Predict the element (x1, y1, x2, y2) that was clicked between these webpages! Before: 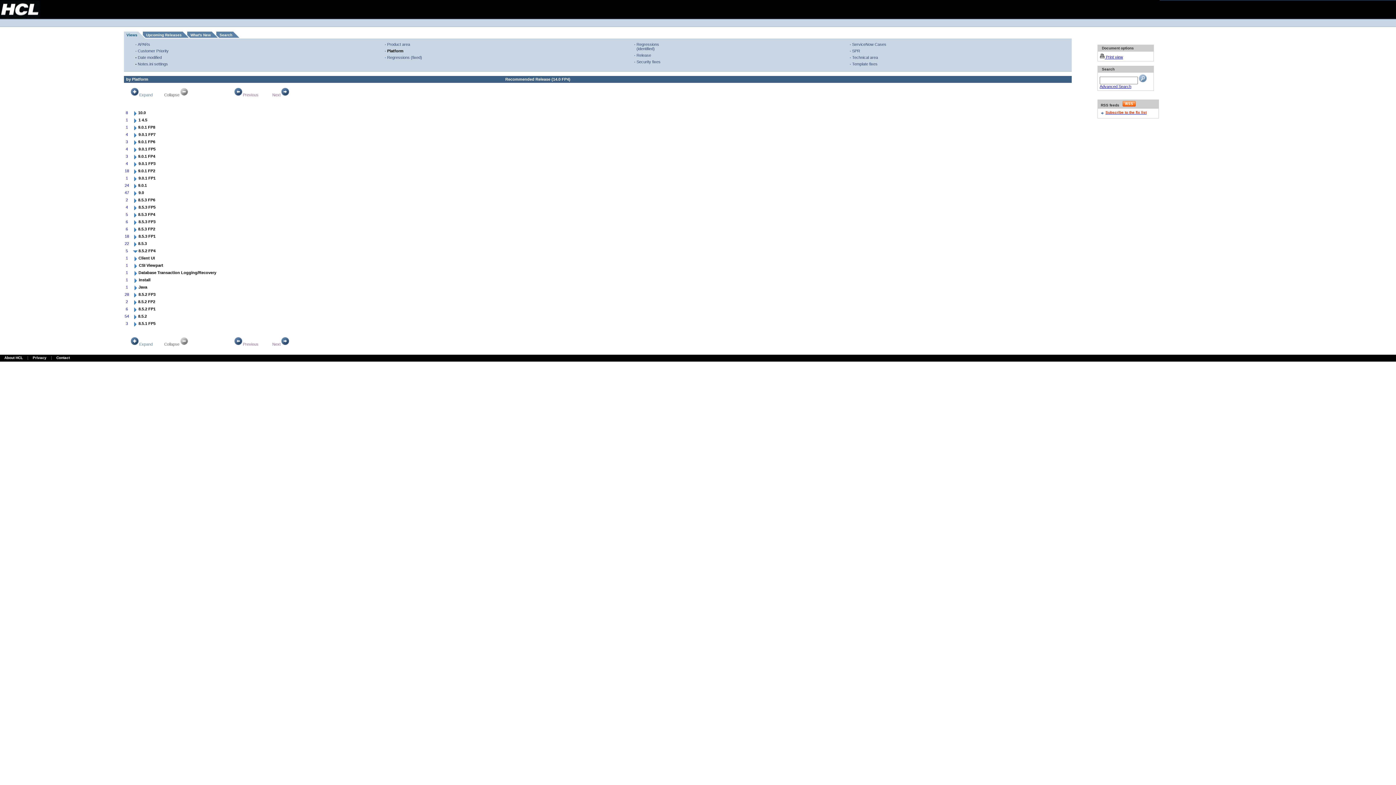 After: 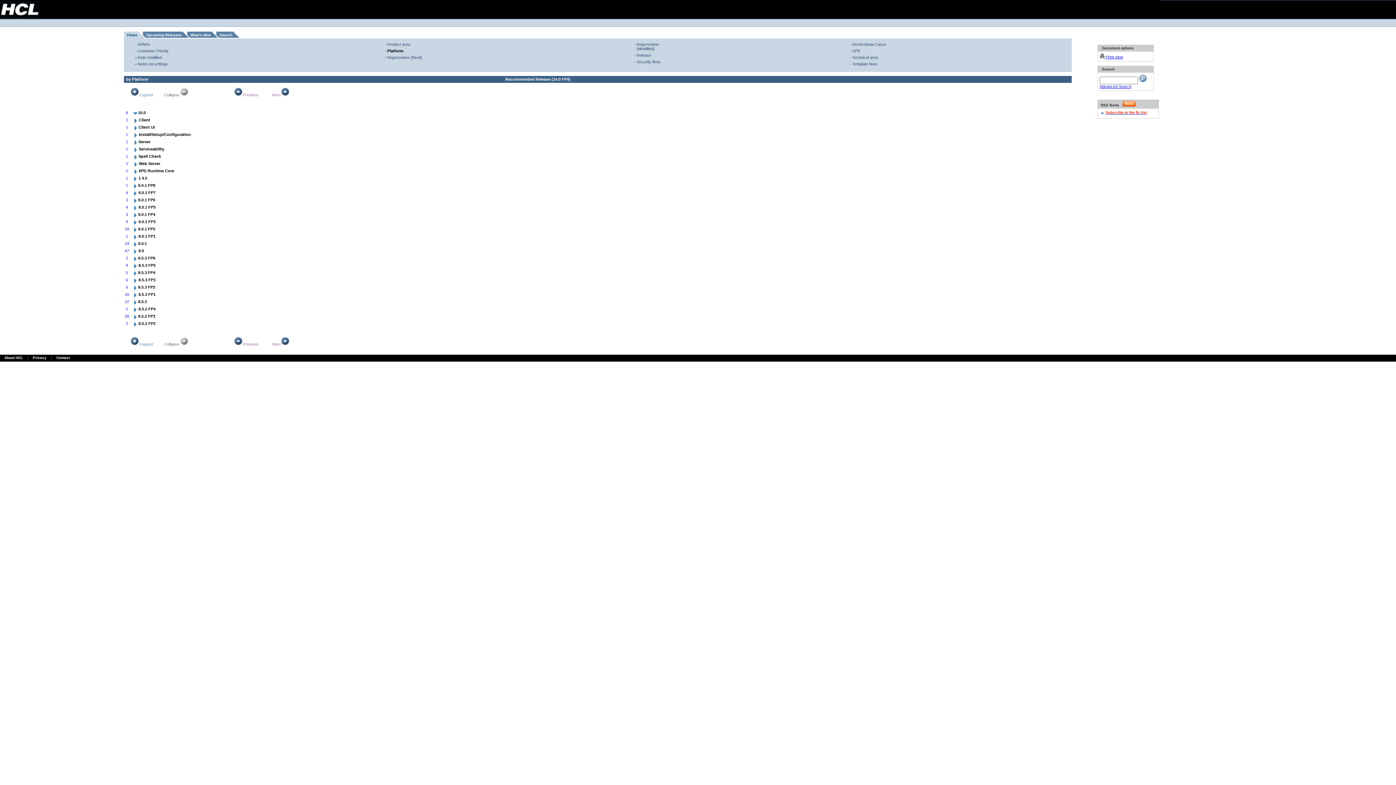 Action: bbox: (132, 112, 138, 117)